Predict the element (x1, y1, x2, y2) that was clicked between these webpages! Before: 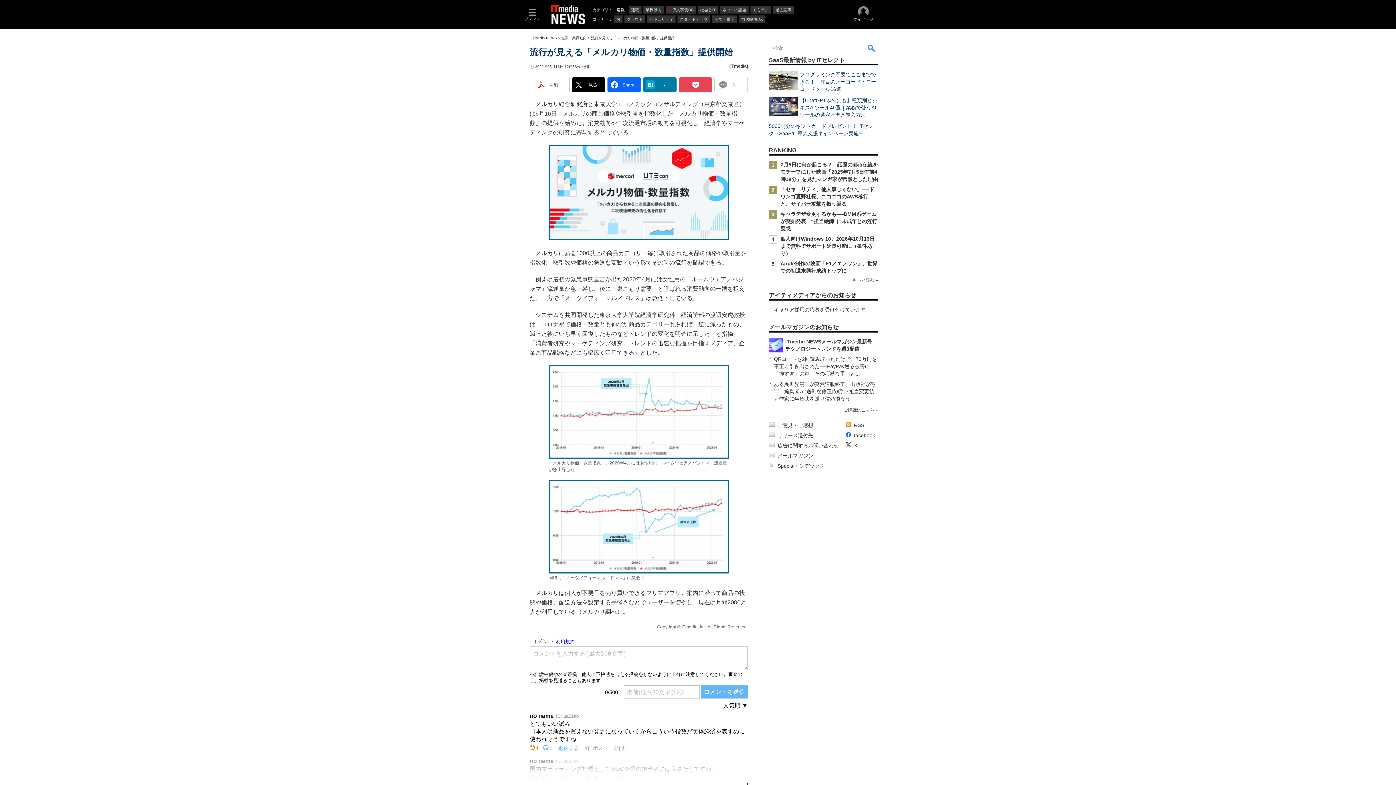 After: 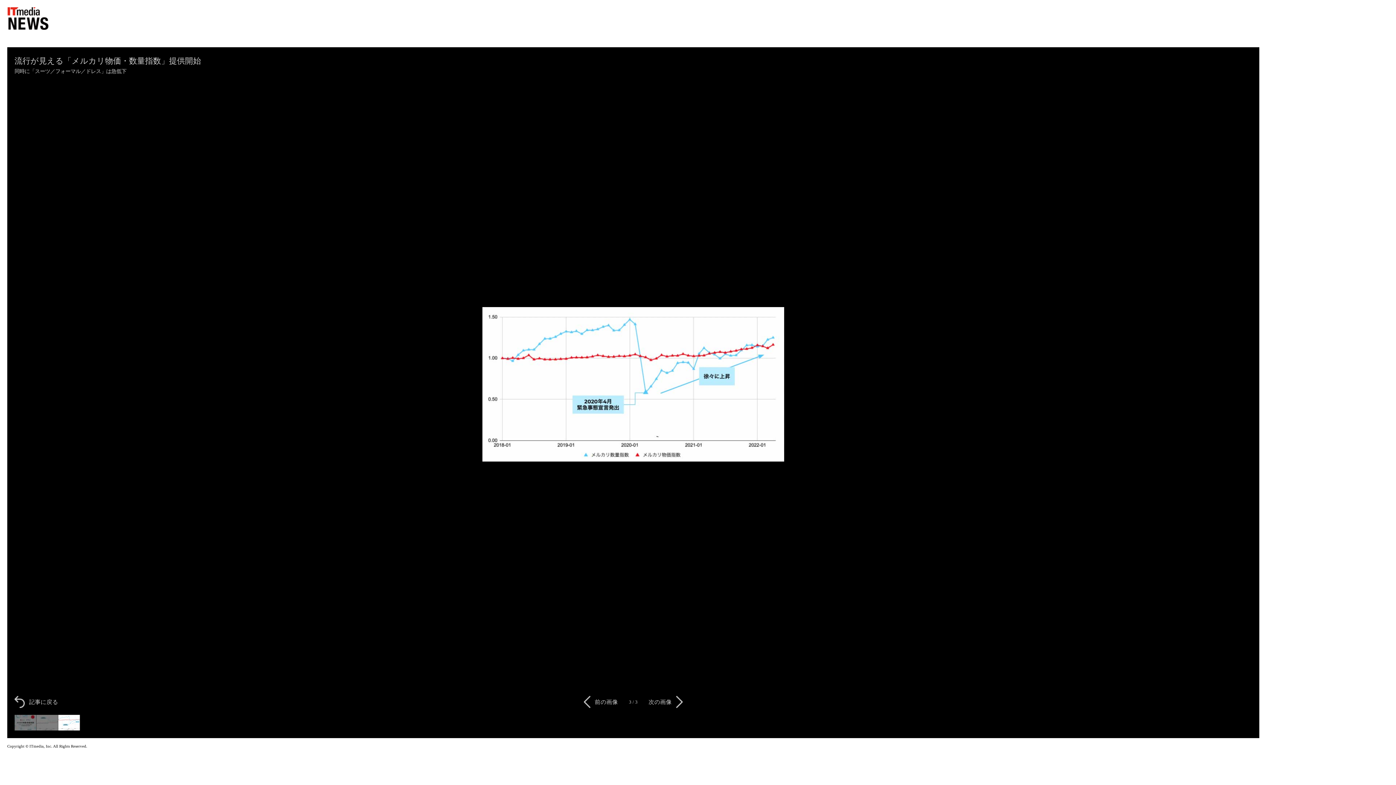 Action: bbox: (548, 481, 729, 485)